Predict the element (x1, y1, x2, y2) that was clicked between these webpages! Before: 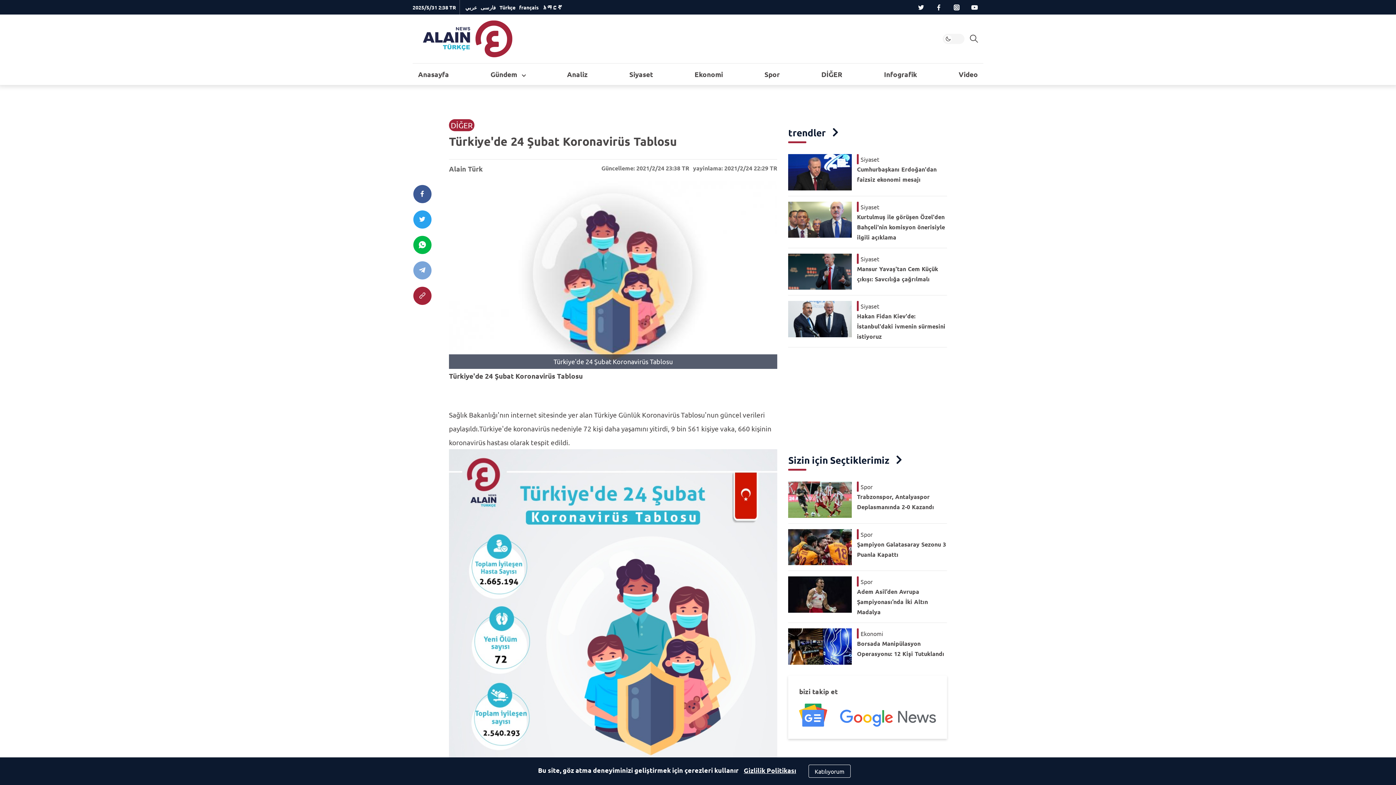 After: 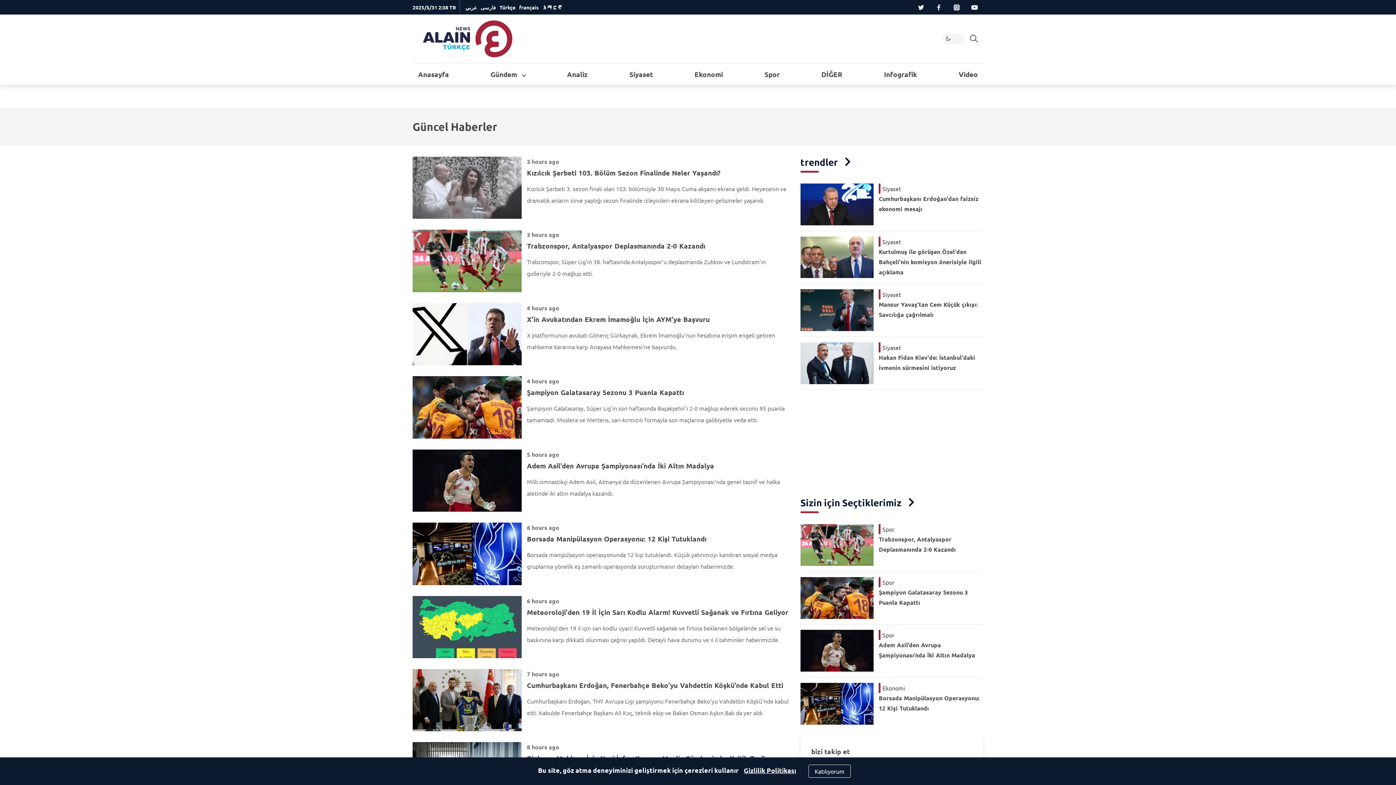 Action: label: Gündem  bbox: (485, 63, 531, 85)